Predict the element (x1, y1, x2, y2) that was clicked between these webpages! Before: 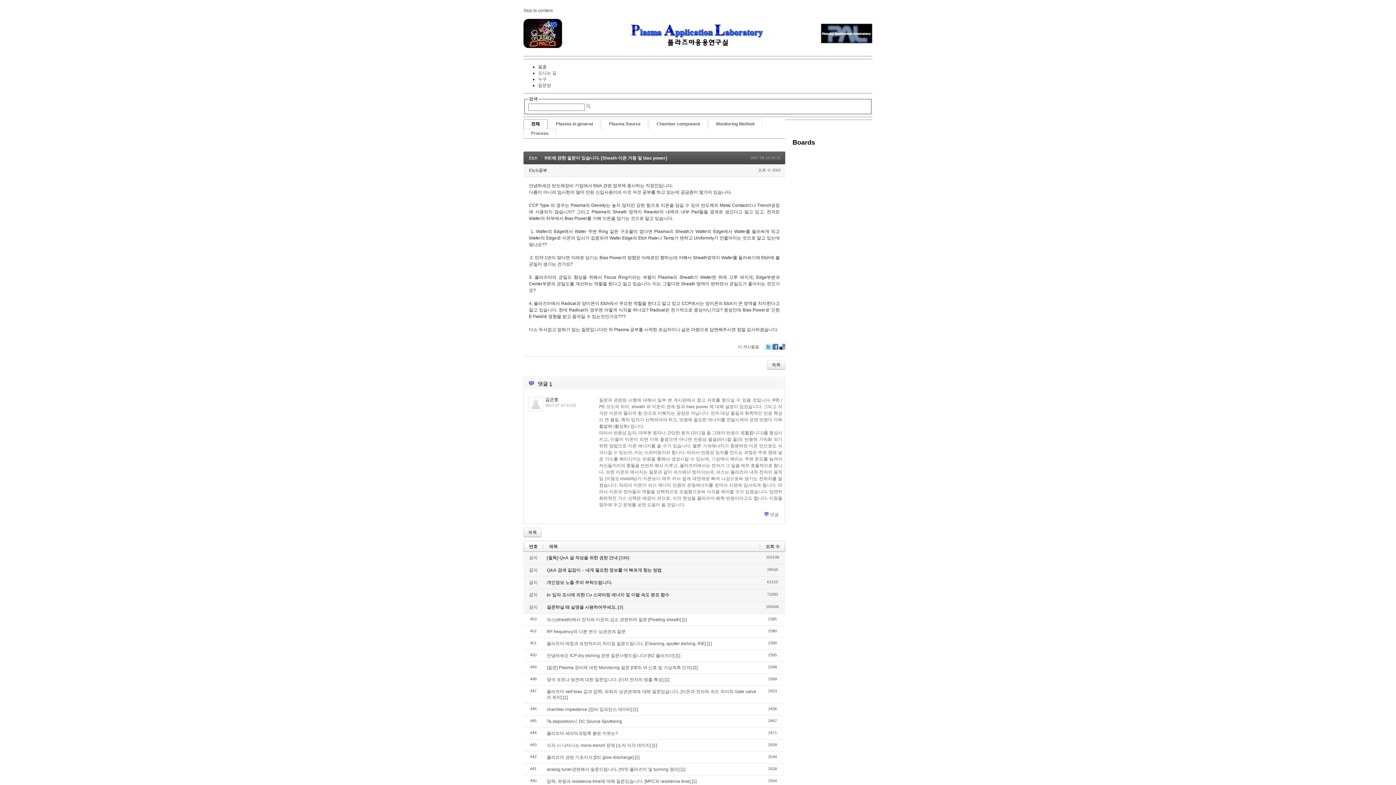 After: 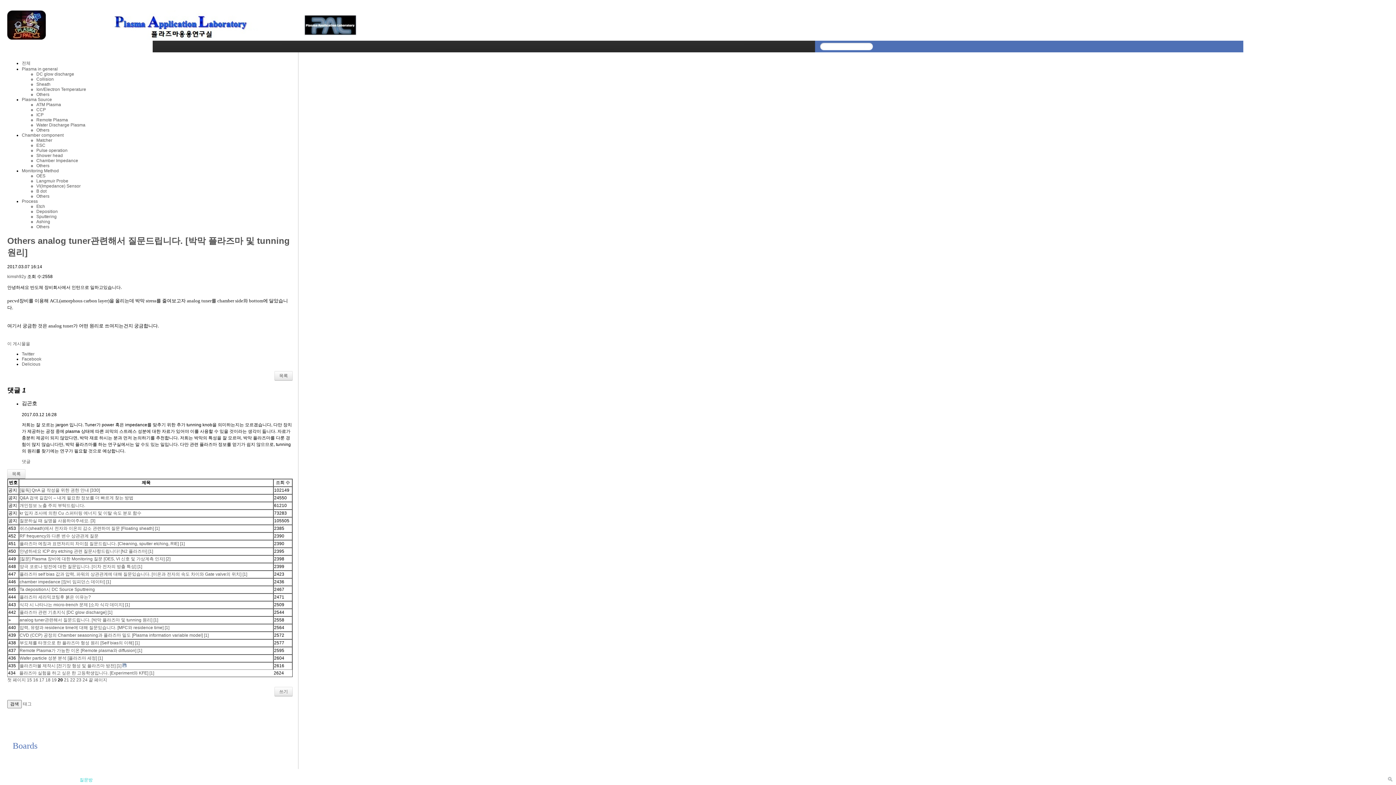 Action: label: analog tuner관련해서 질문드립니다. [박막 플라즈마 및 tunning 원리] bbox: (546, 767, 679, 772)